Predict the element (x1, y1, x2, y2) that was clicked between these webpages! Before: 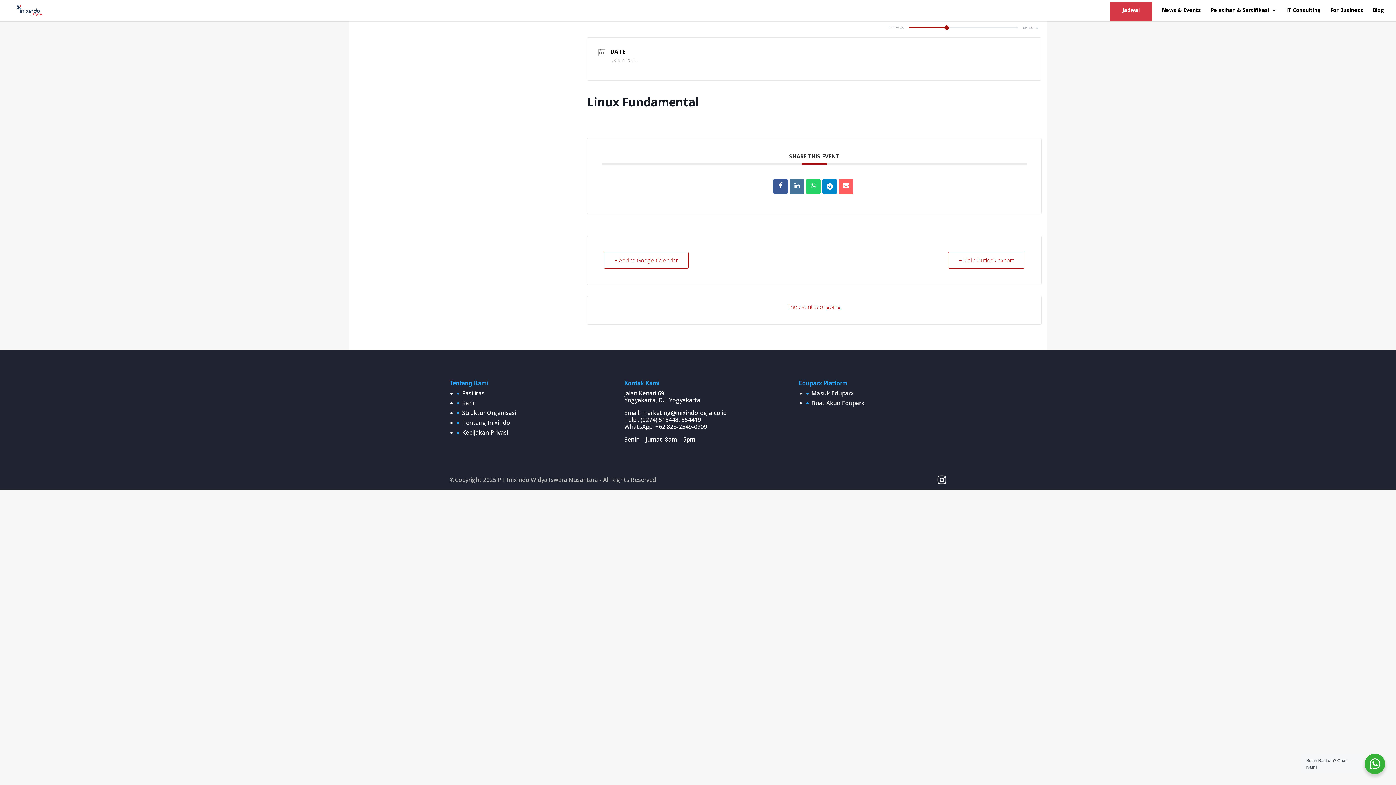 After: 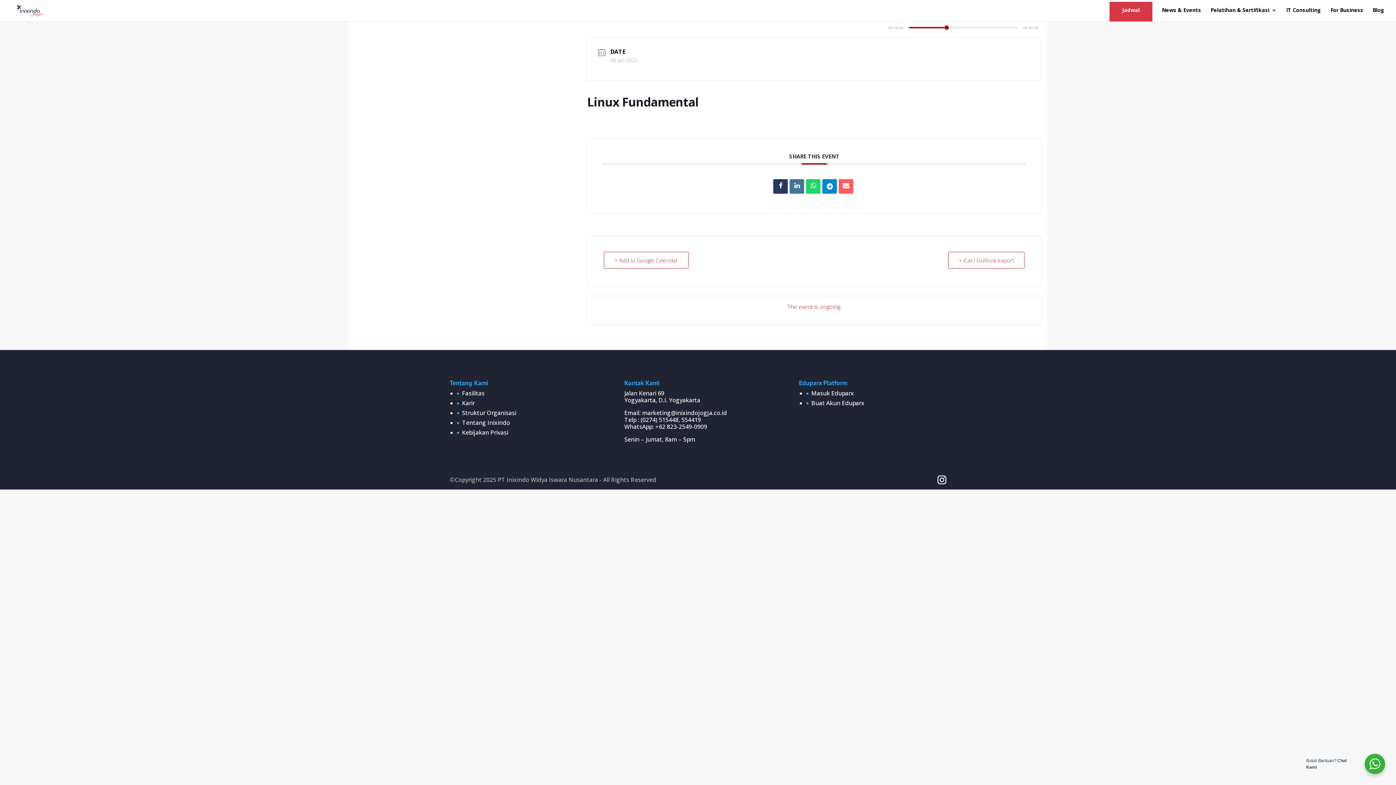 Action: bbox: (773, 179, 788, 193)